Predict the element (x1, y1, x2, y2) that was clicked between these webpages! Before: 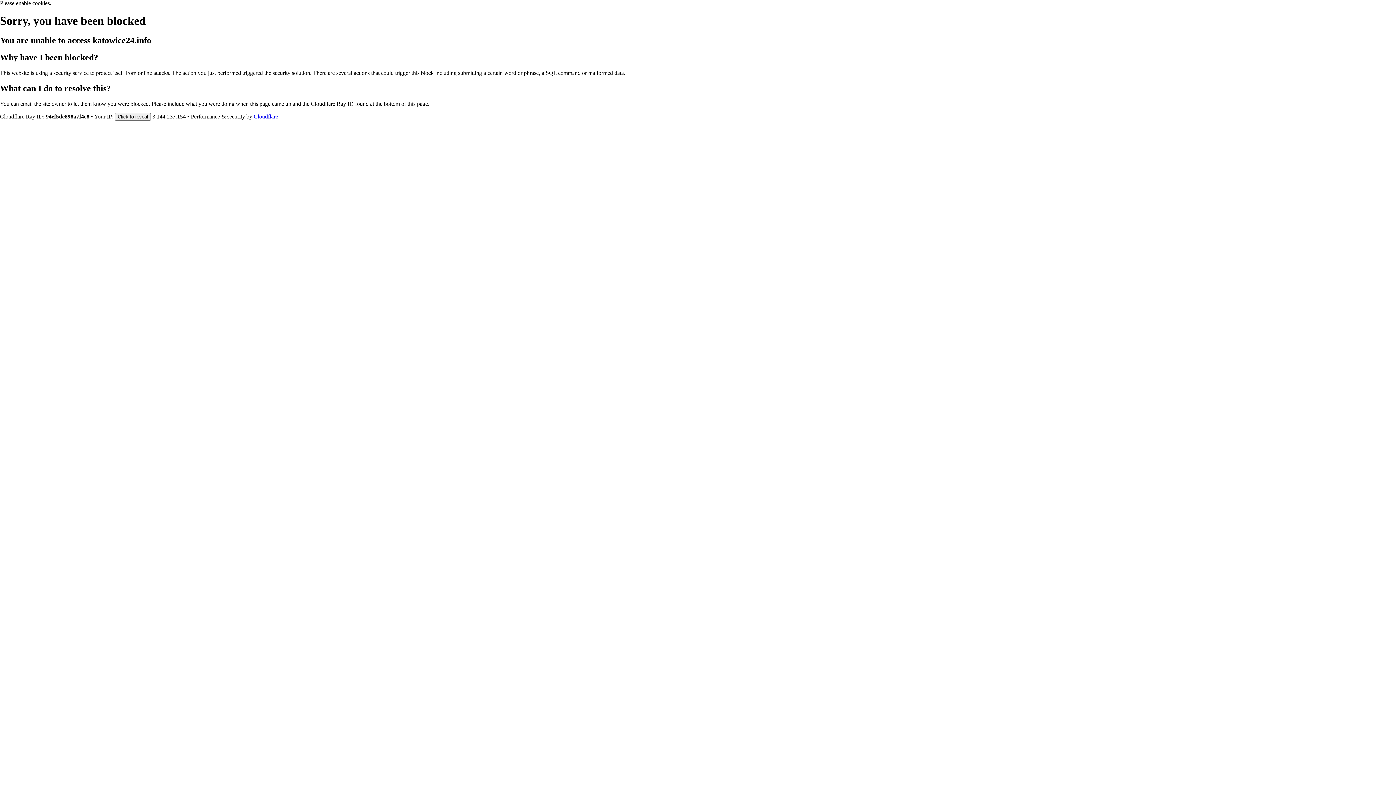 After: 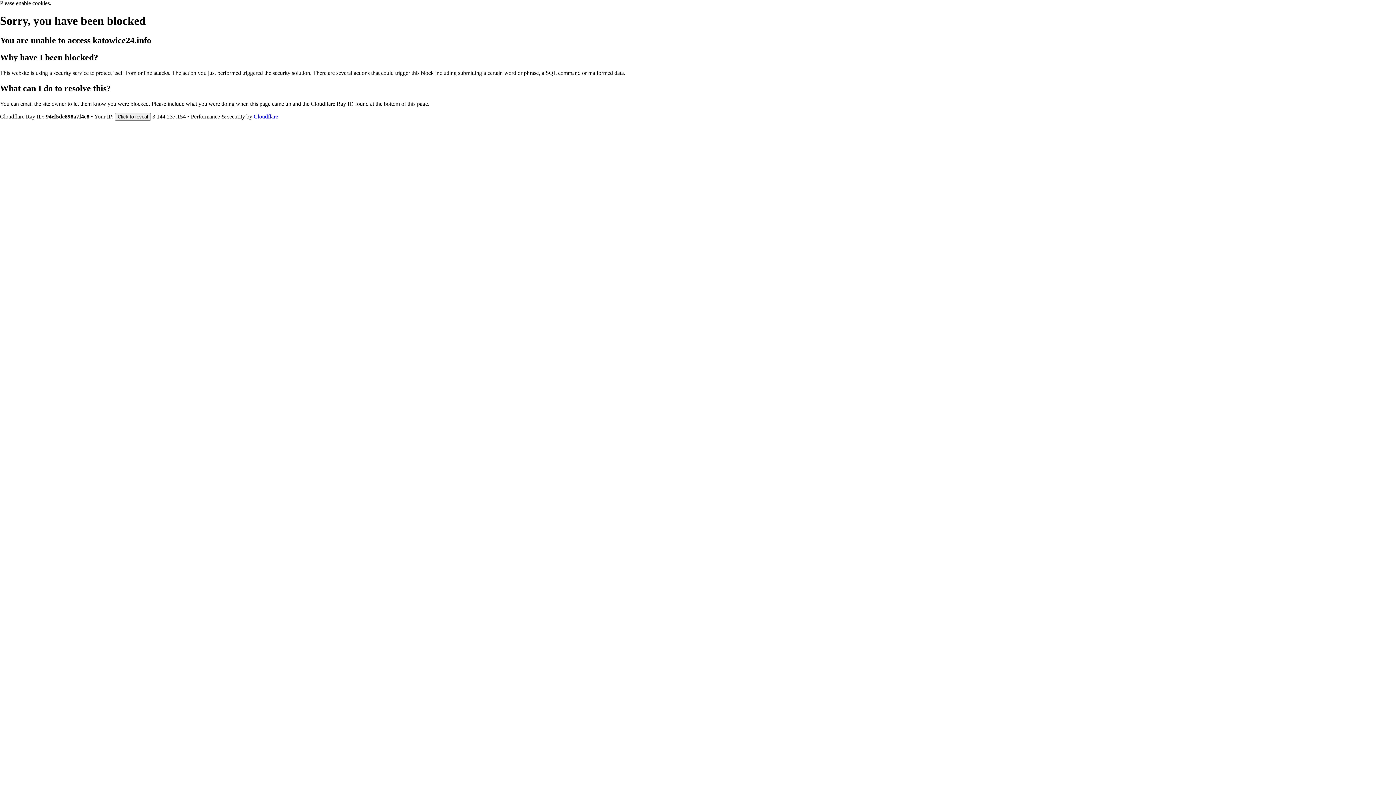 Action: bbox: (253, 113, 278, 119) label: Cloudflare